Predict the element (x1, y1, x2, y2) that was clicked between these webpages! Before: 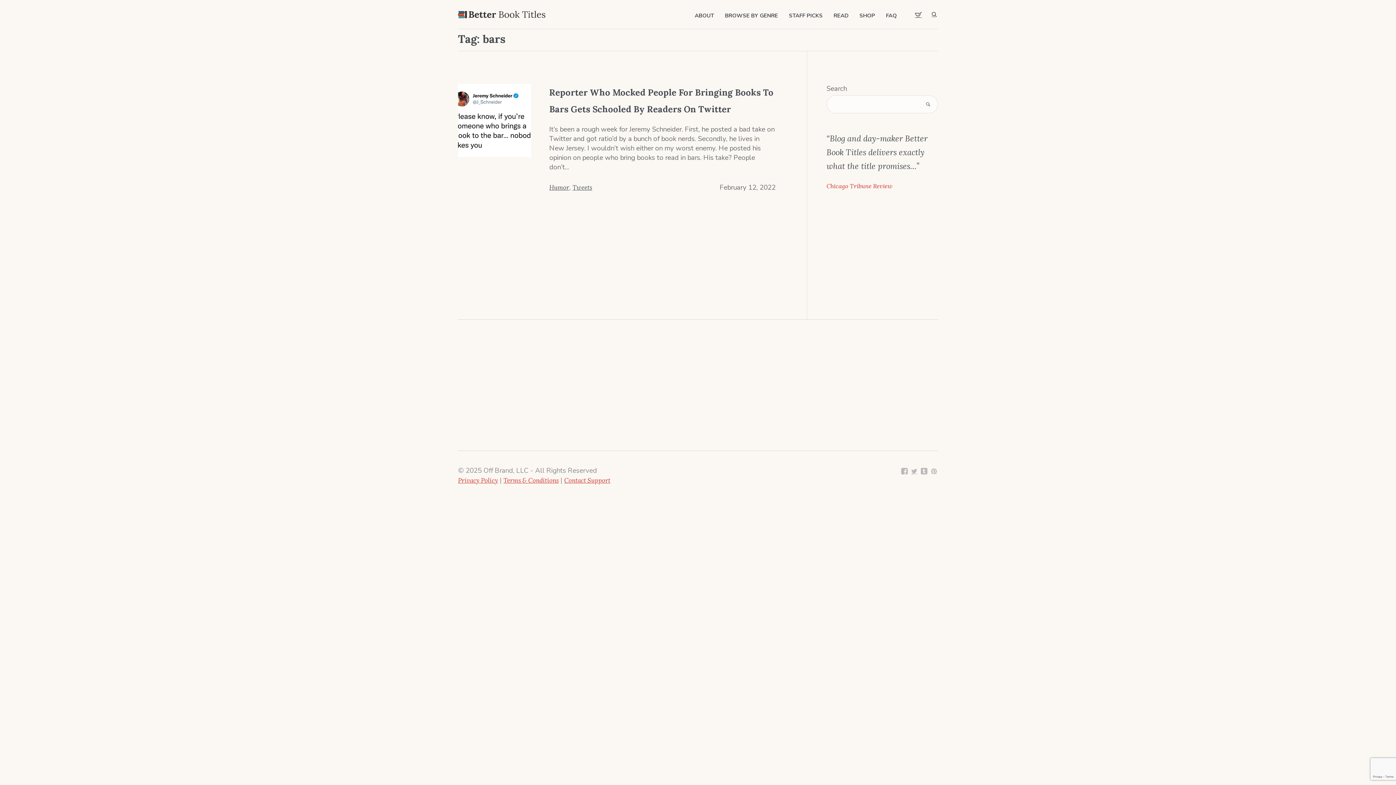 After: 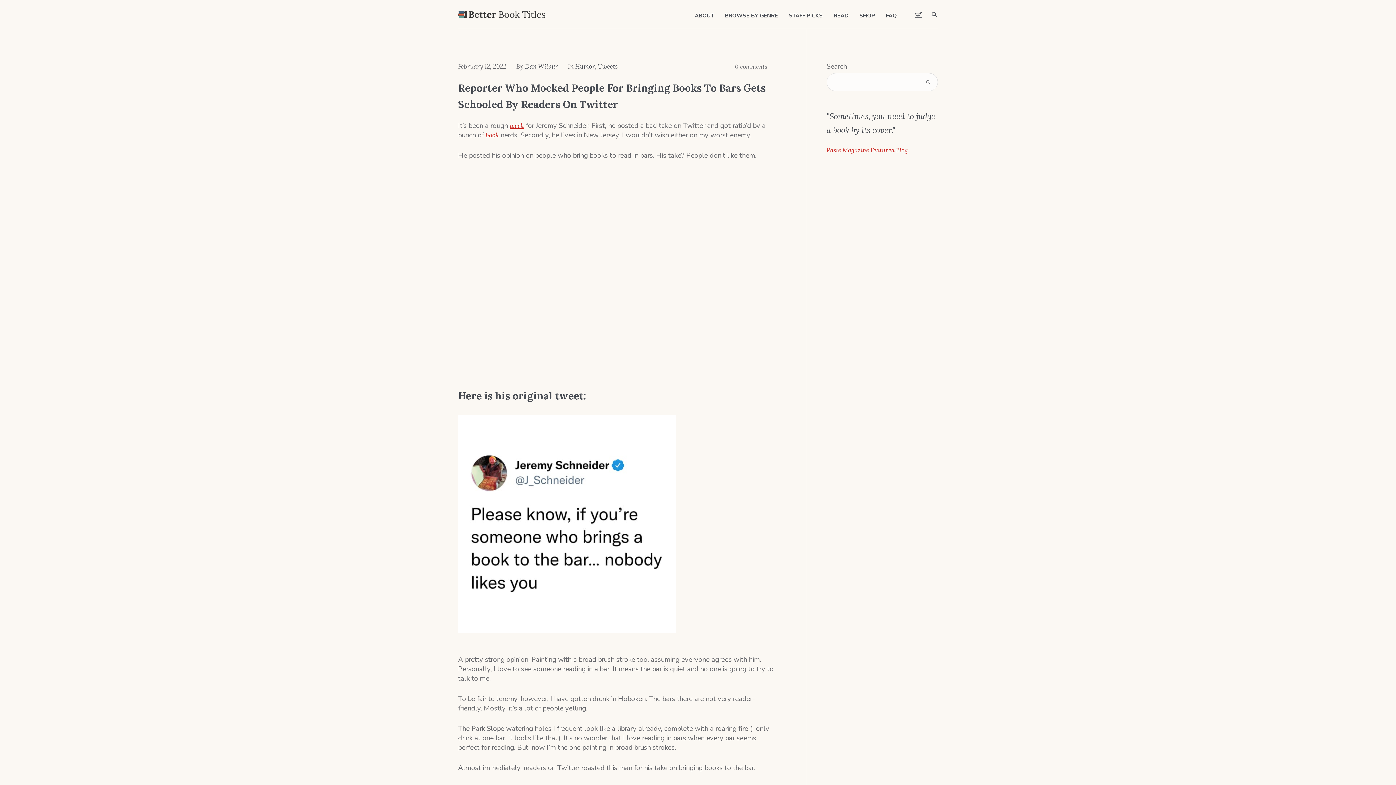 Action: bbox: (458, 84, 531, 157)